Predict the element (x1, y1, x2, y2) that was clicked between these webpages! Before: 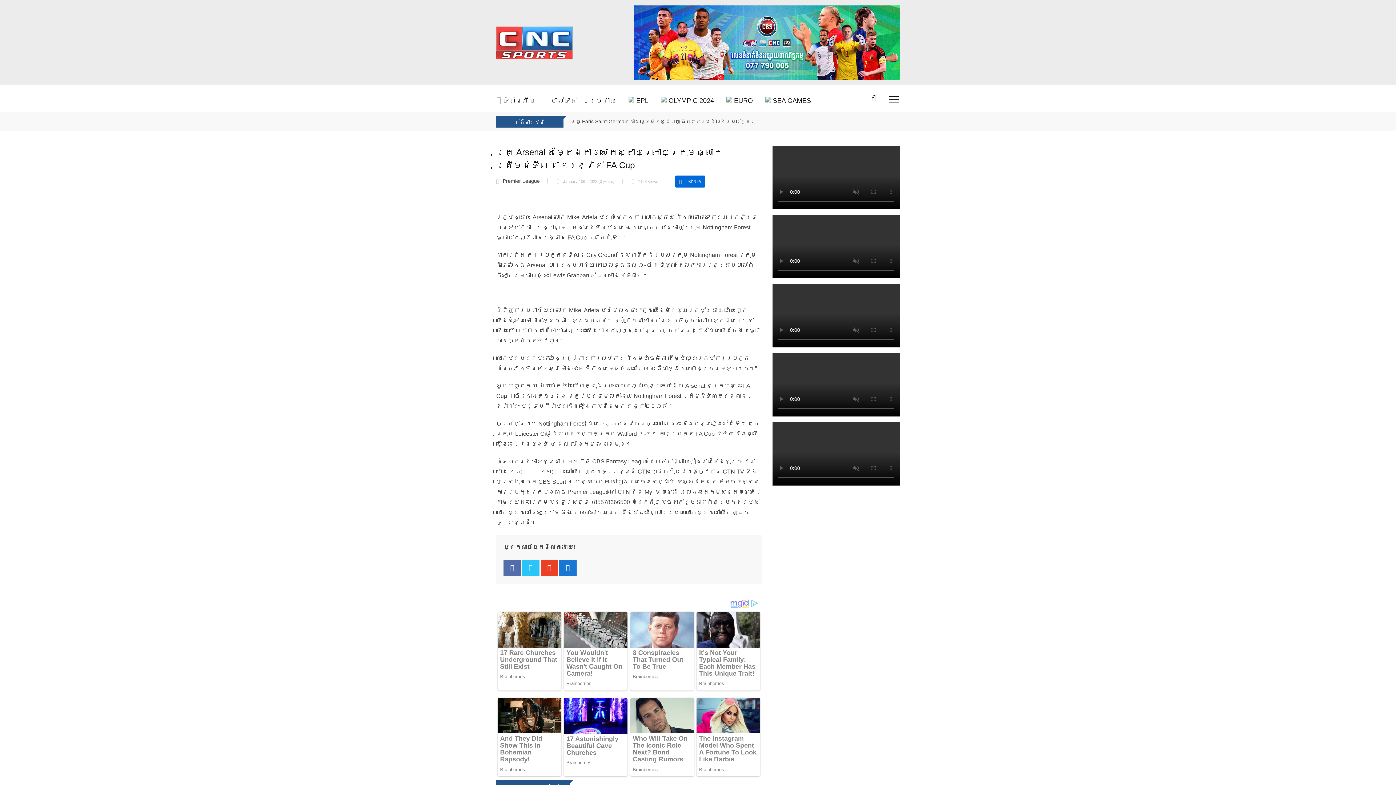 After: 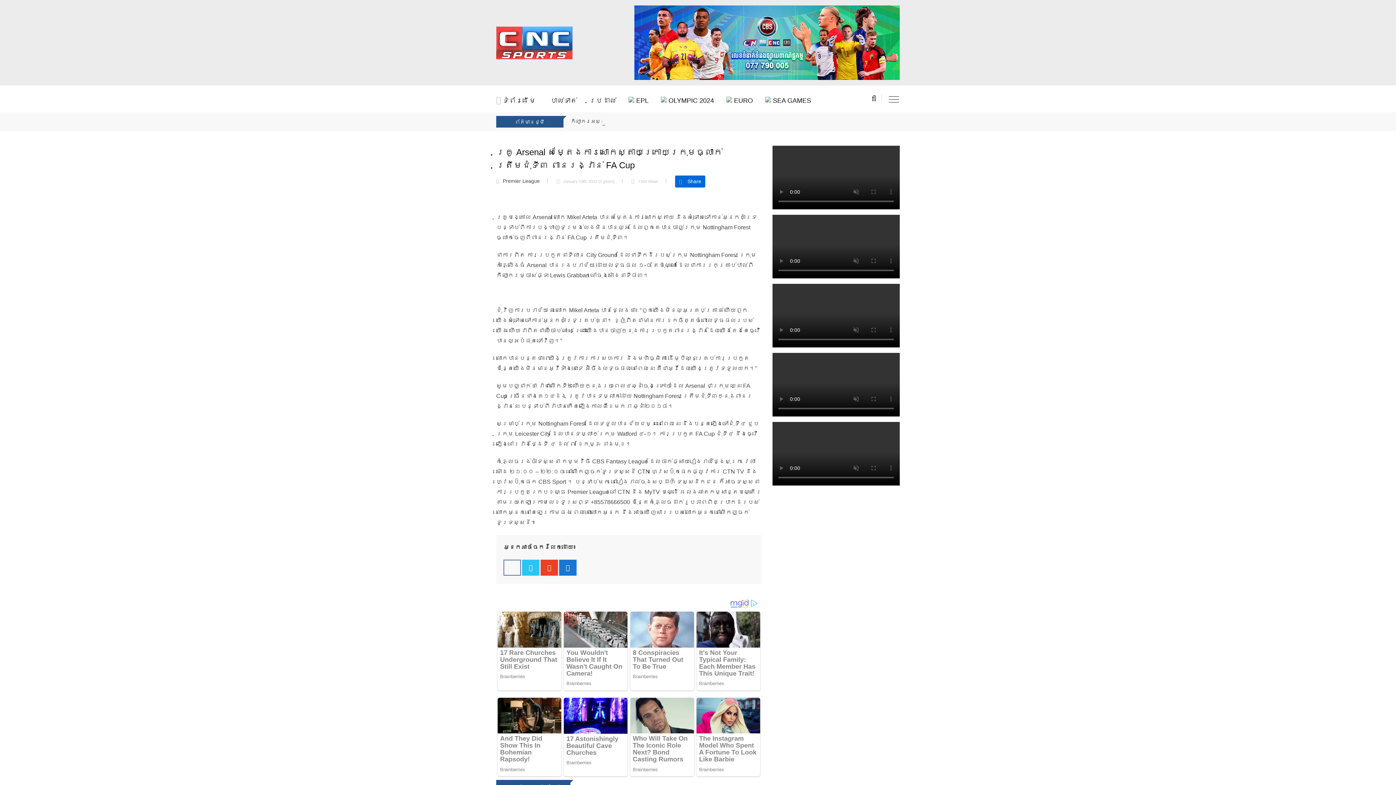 Action: bbox: (503, 560, 521, 576)